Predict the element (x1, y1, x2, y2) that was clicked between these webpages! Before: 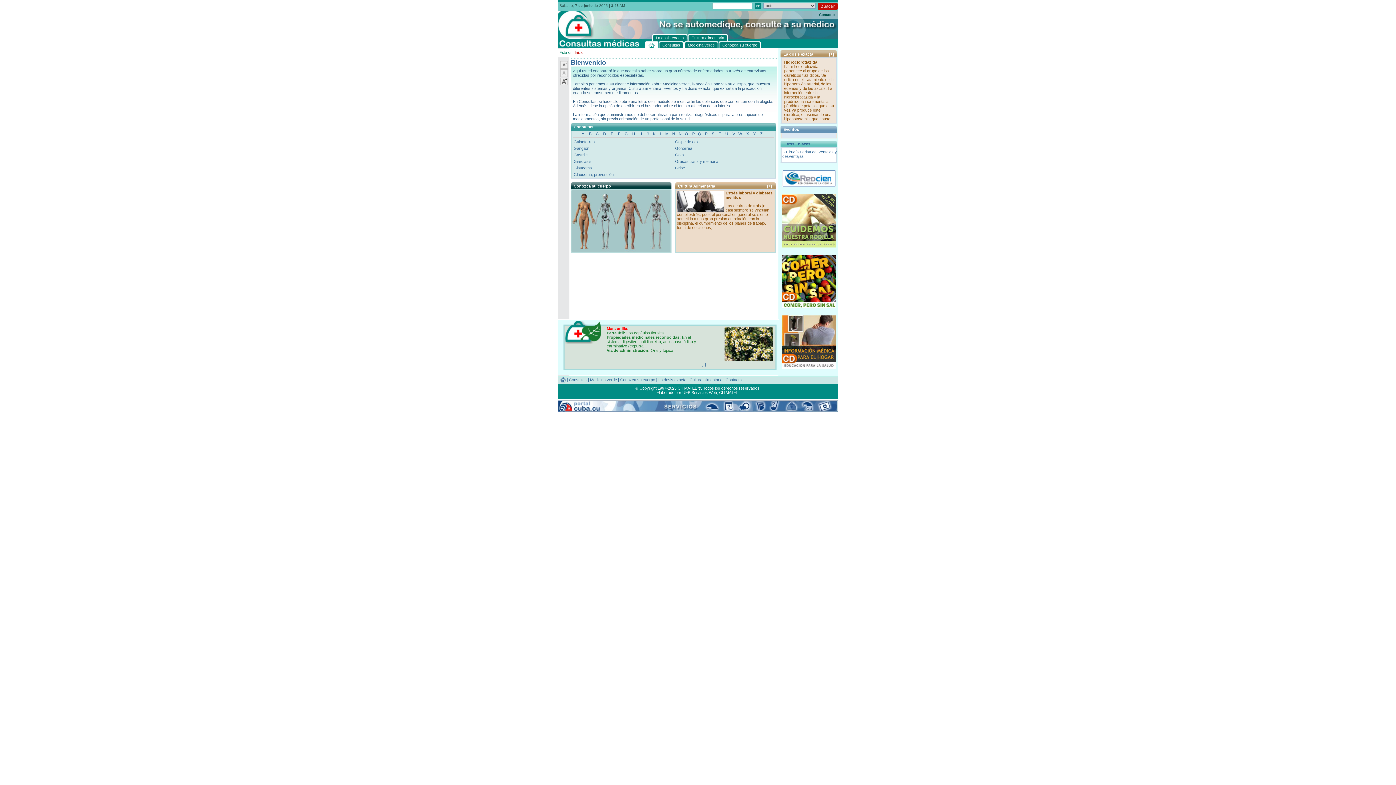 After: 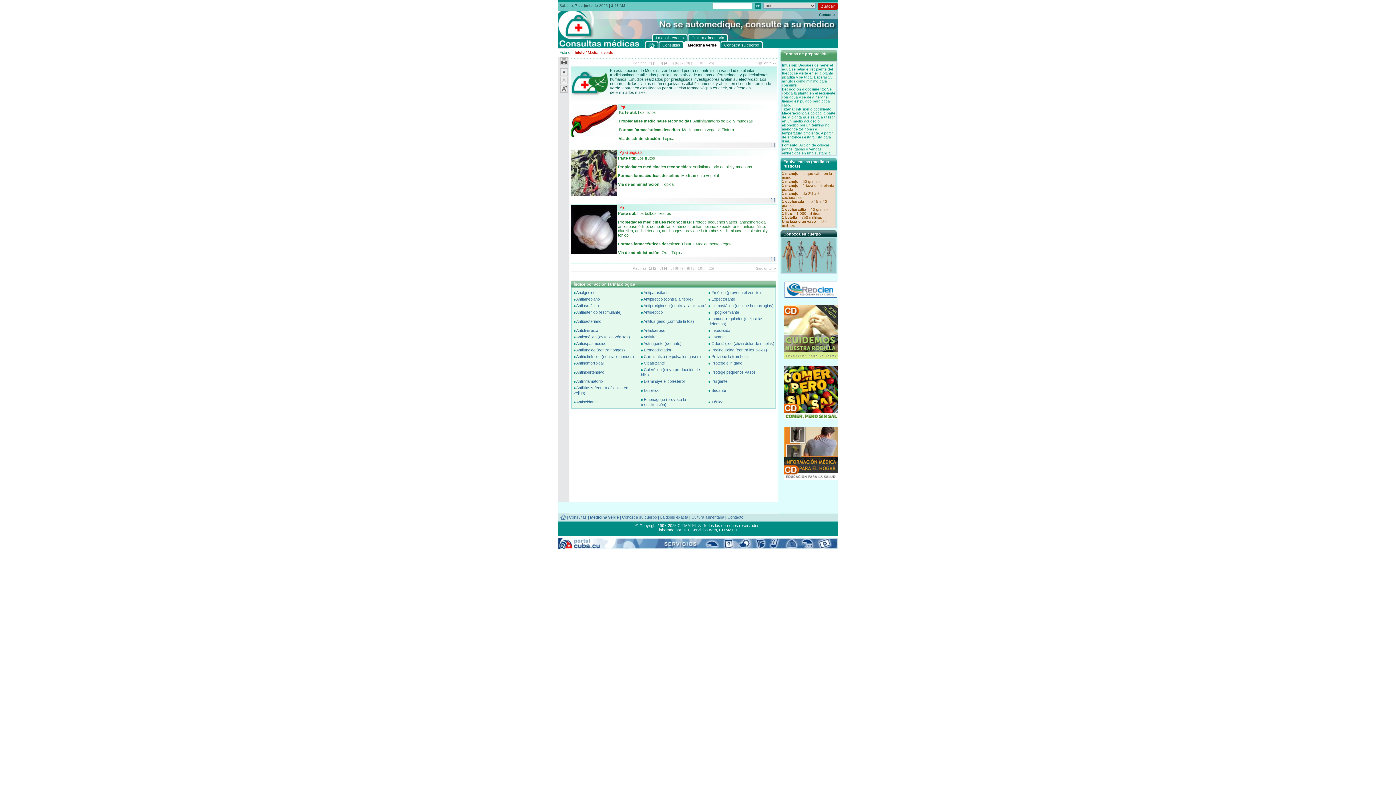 Action: label: Medicina verde bbox: (684, 41, 718, 48)